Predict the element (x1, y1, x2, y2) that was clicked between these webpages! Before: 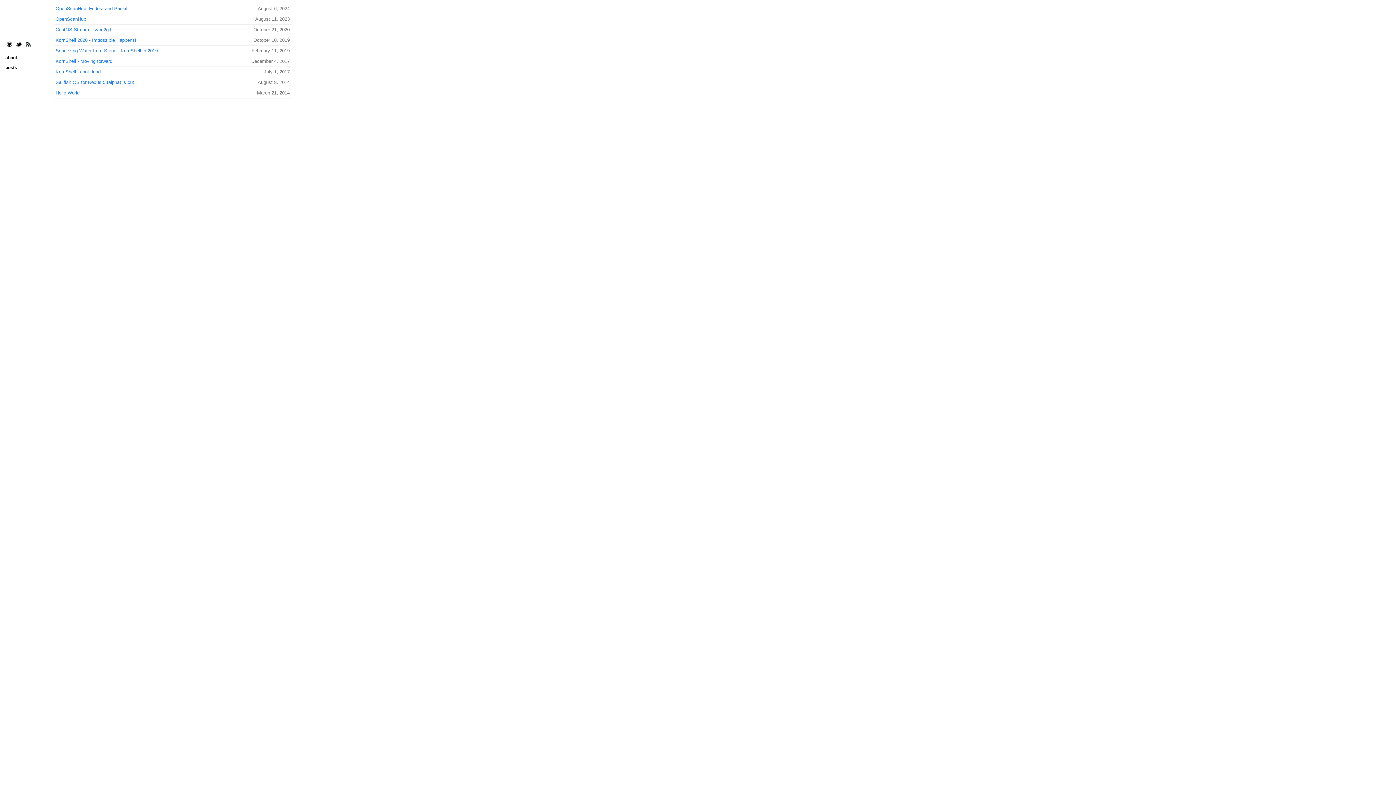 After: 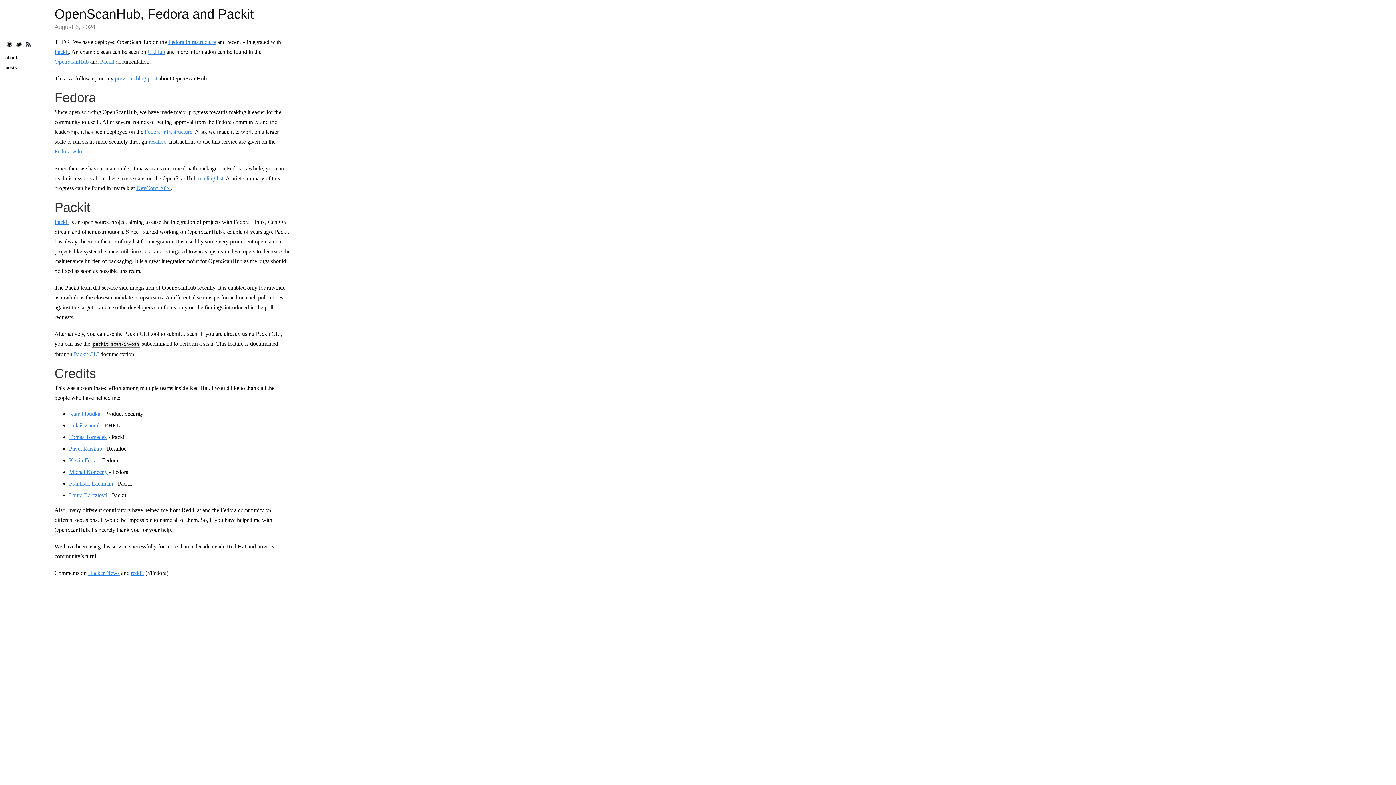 Action: bbox: (55, 5, 127, 11) label: OpenScanHub, Fedora and Packit